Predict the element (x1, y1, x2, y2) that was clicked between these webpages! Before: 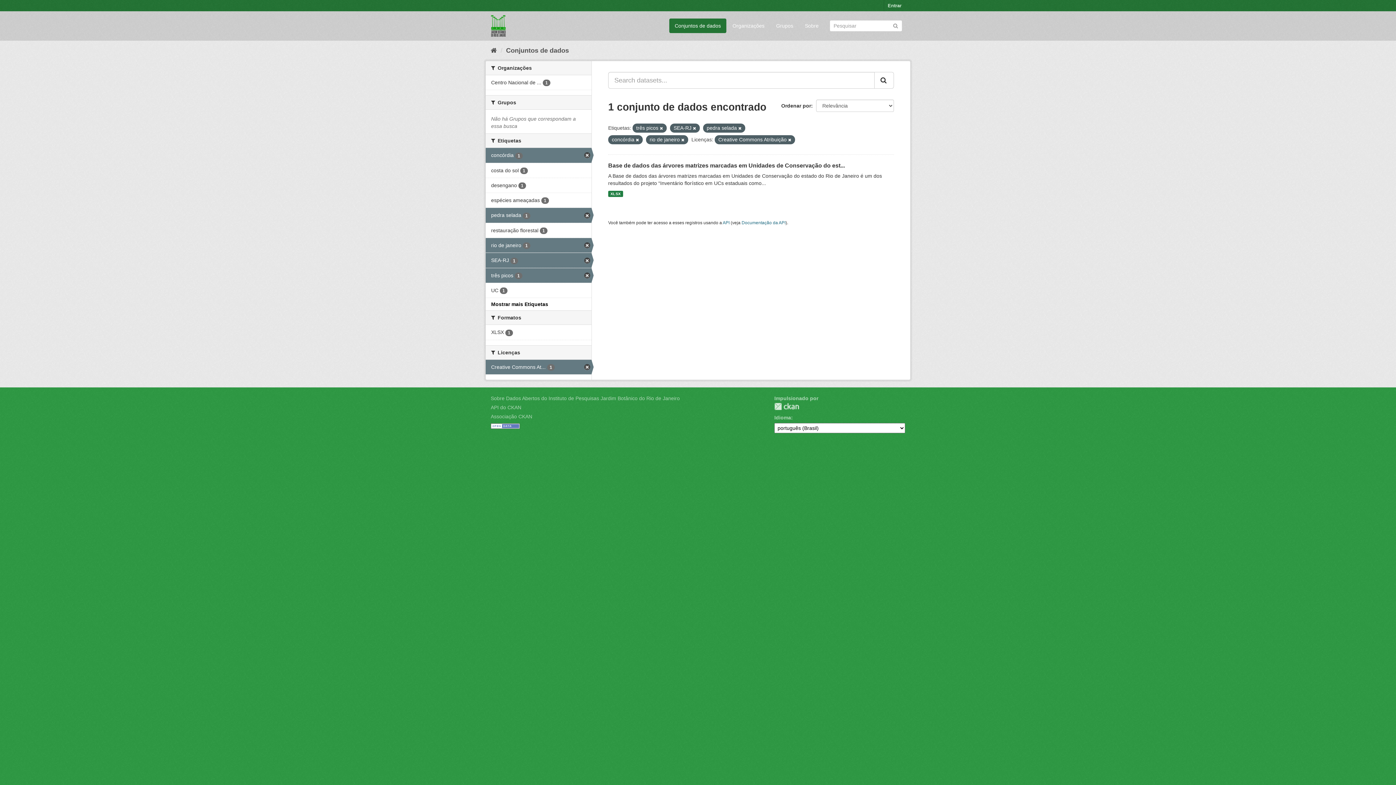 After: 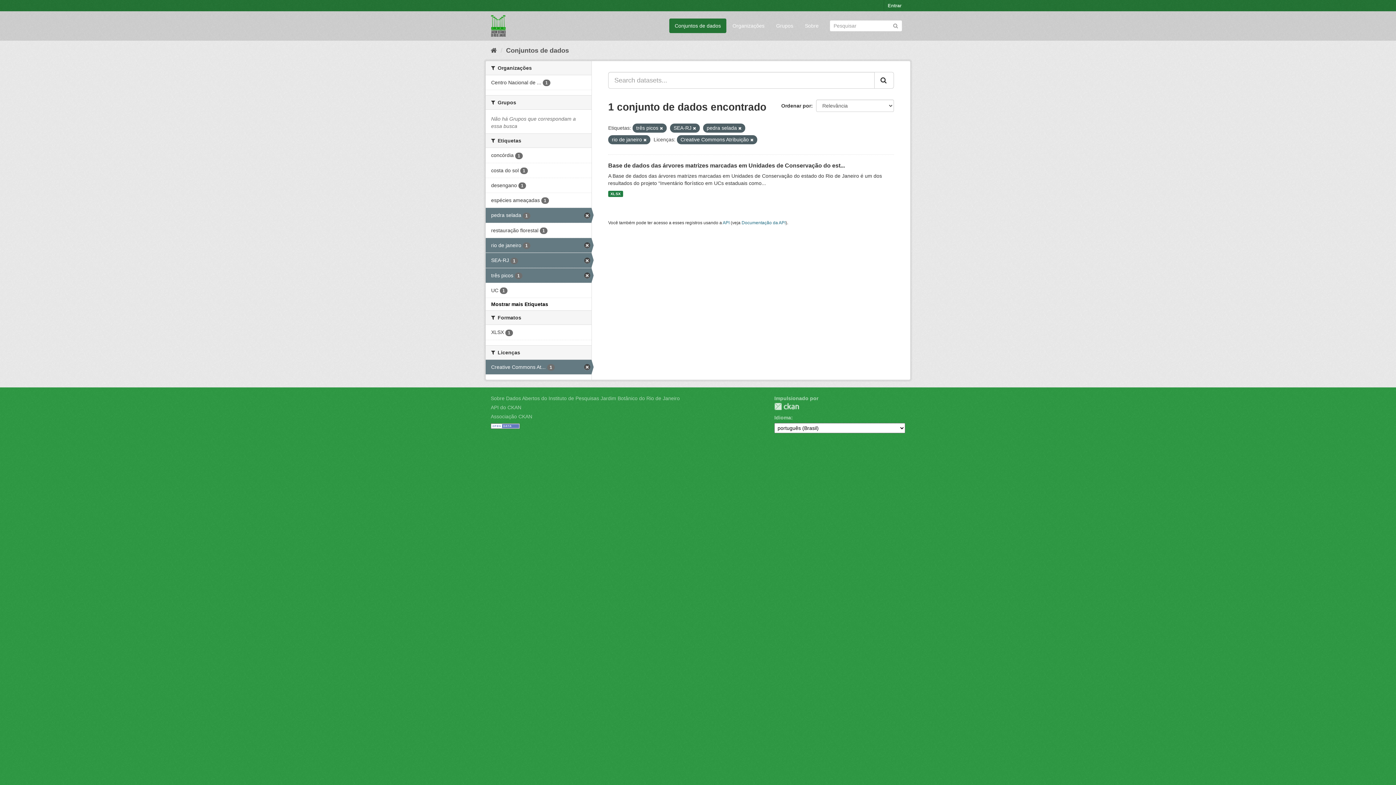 Action: bbox: (636, 137, 639, 142)